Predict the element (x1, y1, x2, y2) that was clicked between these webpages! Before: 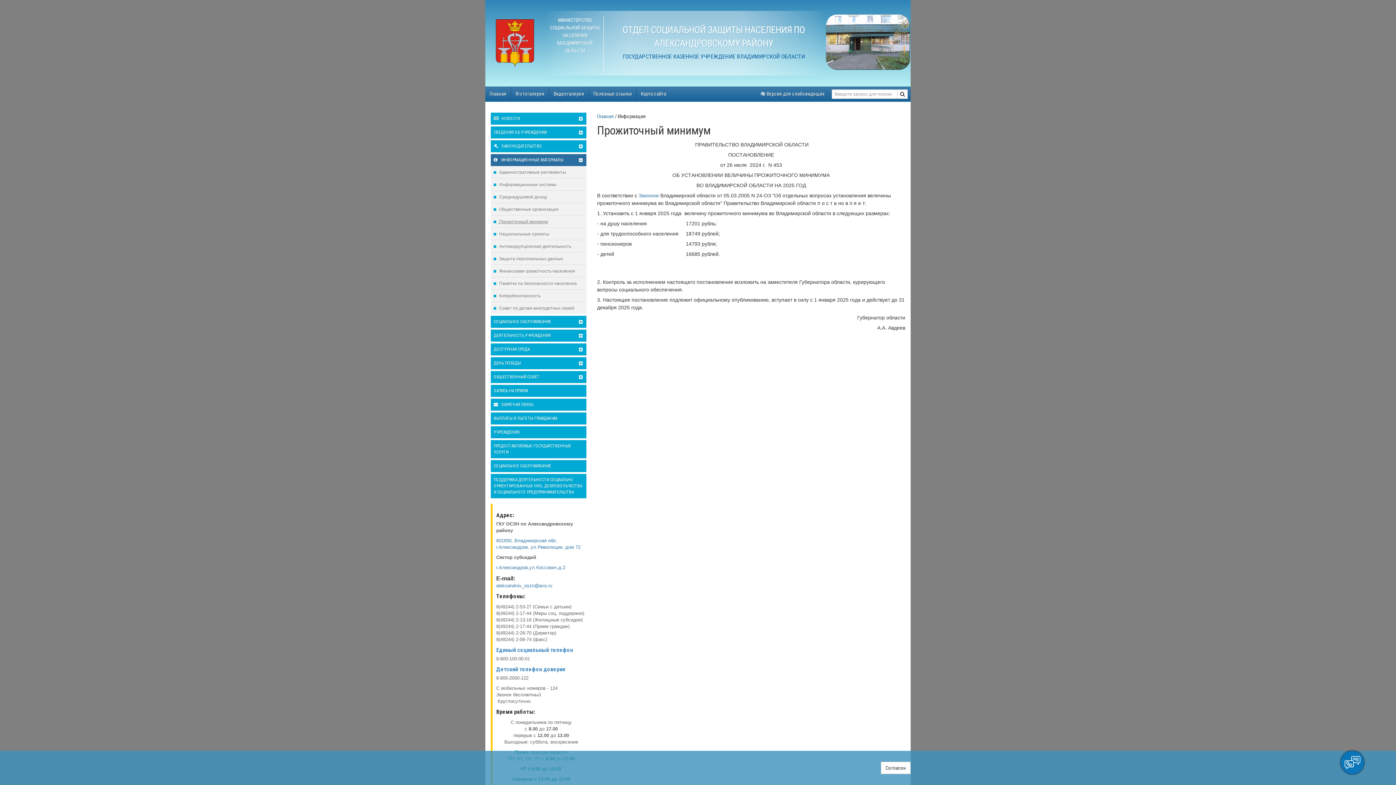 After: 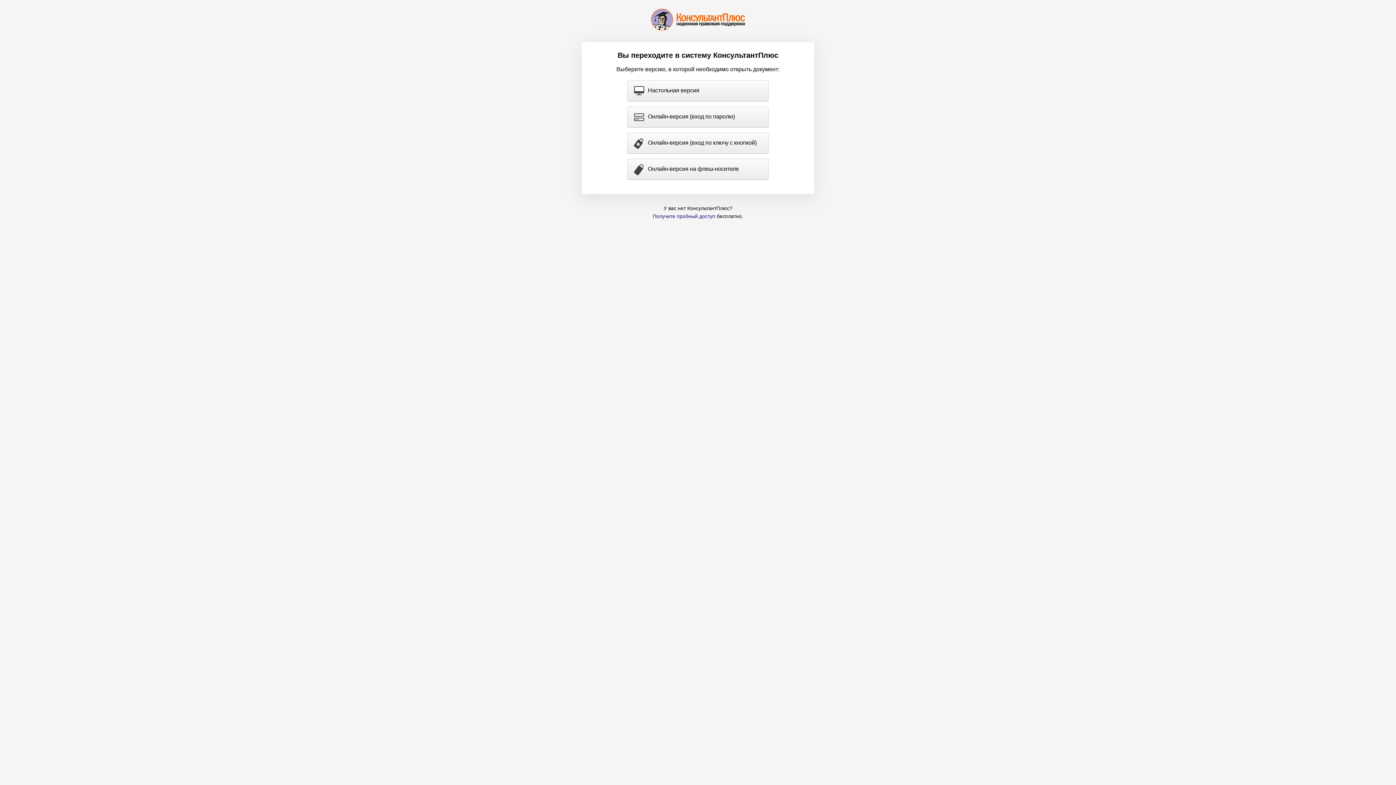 Action: bbox: (638, 192, 659, 198) label: Законом